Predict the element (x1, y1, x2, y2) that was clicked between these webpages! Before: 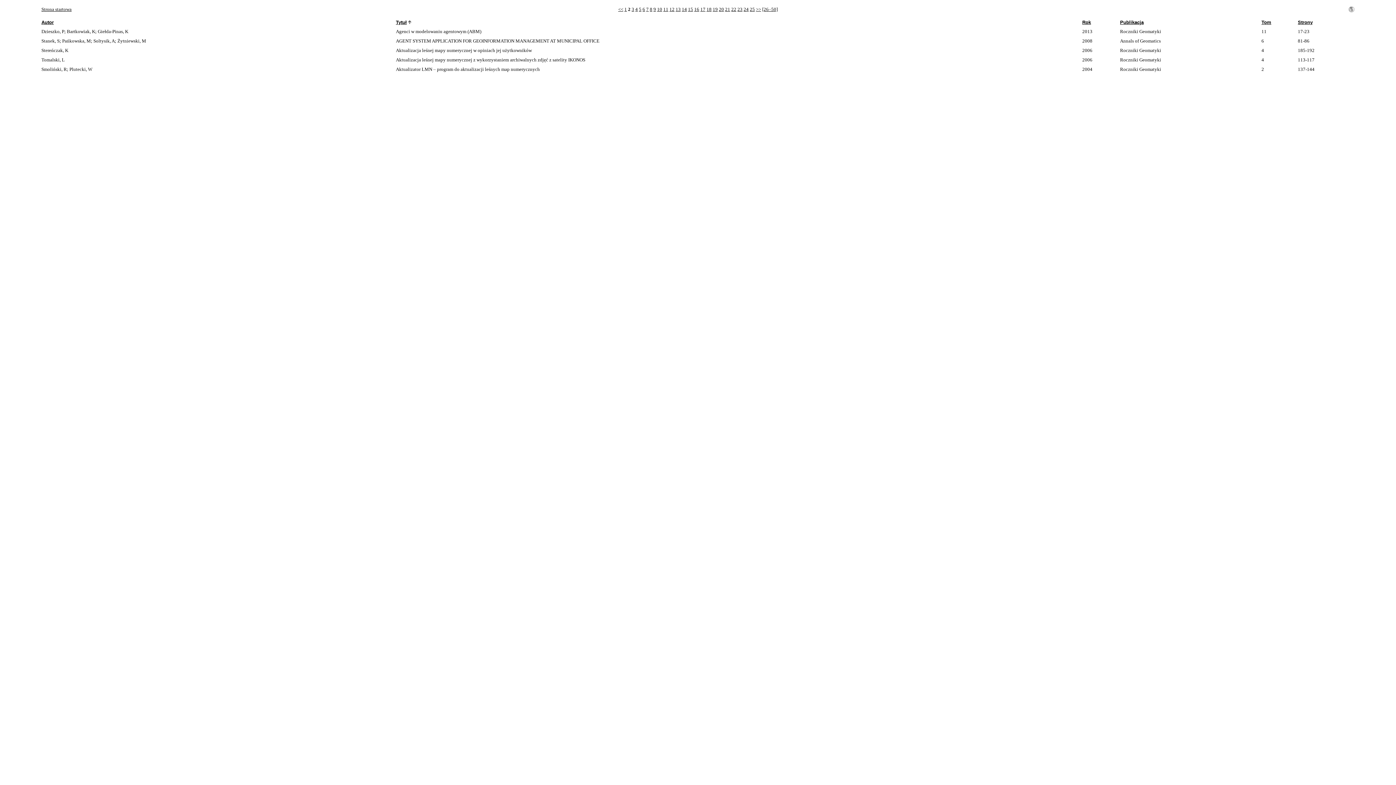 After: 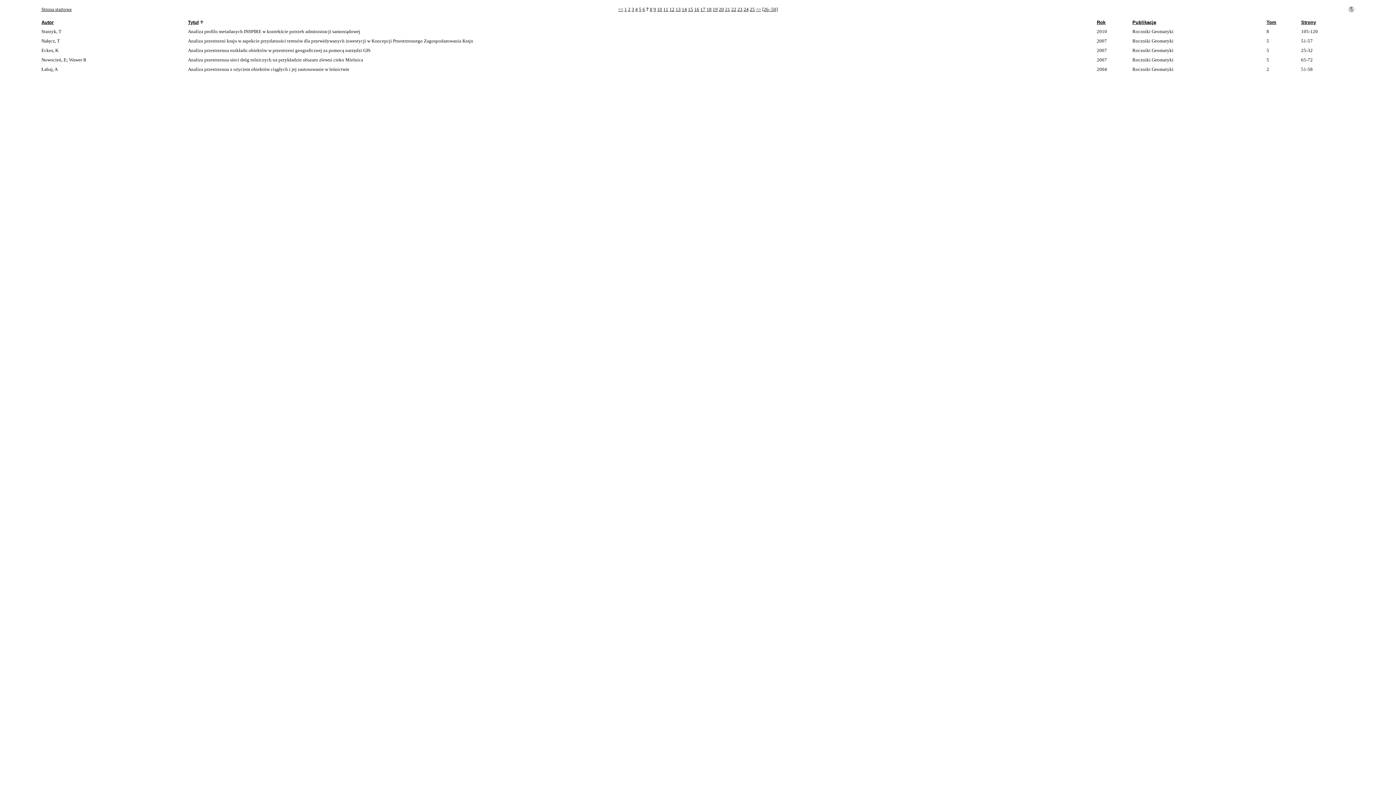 Action: label: 7 bbox: (646, 6, 648, 12)